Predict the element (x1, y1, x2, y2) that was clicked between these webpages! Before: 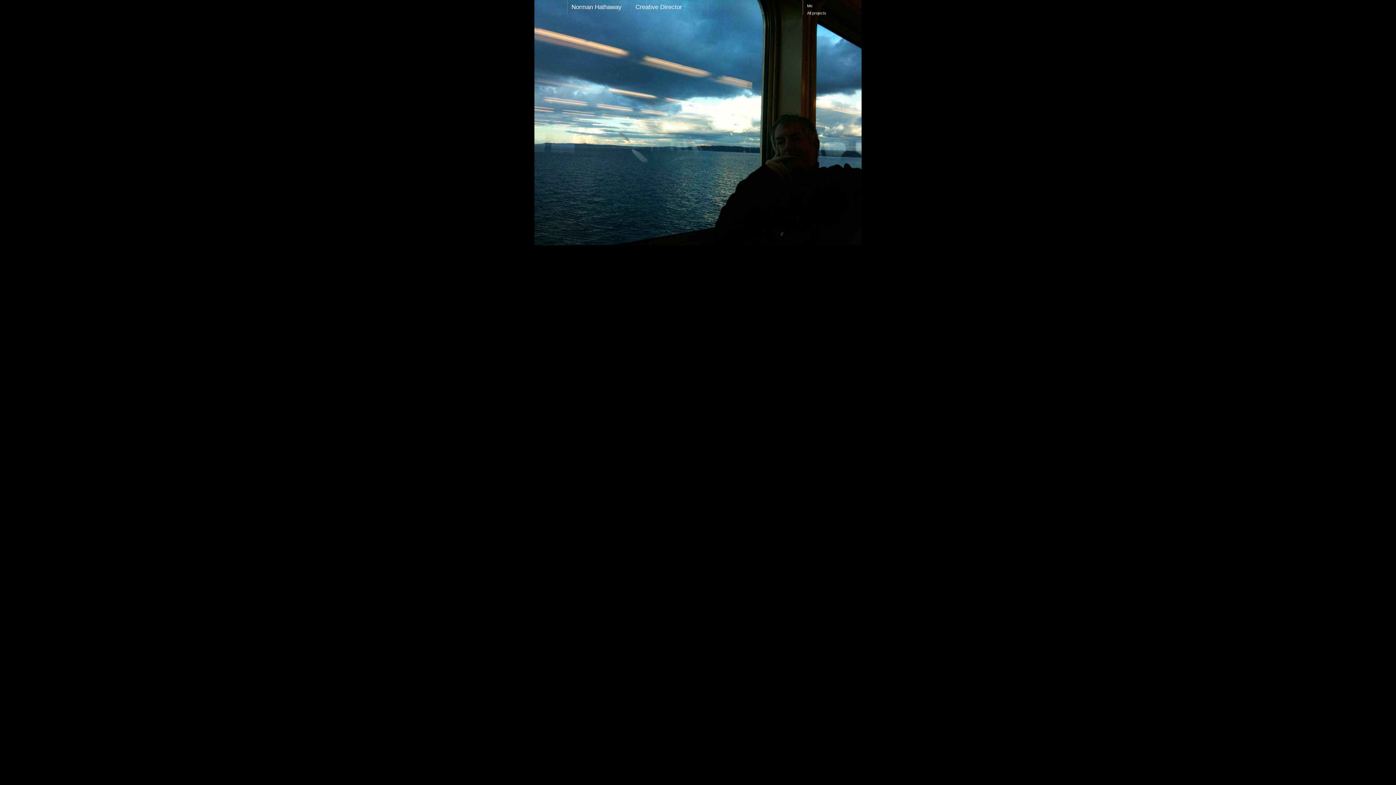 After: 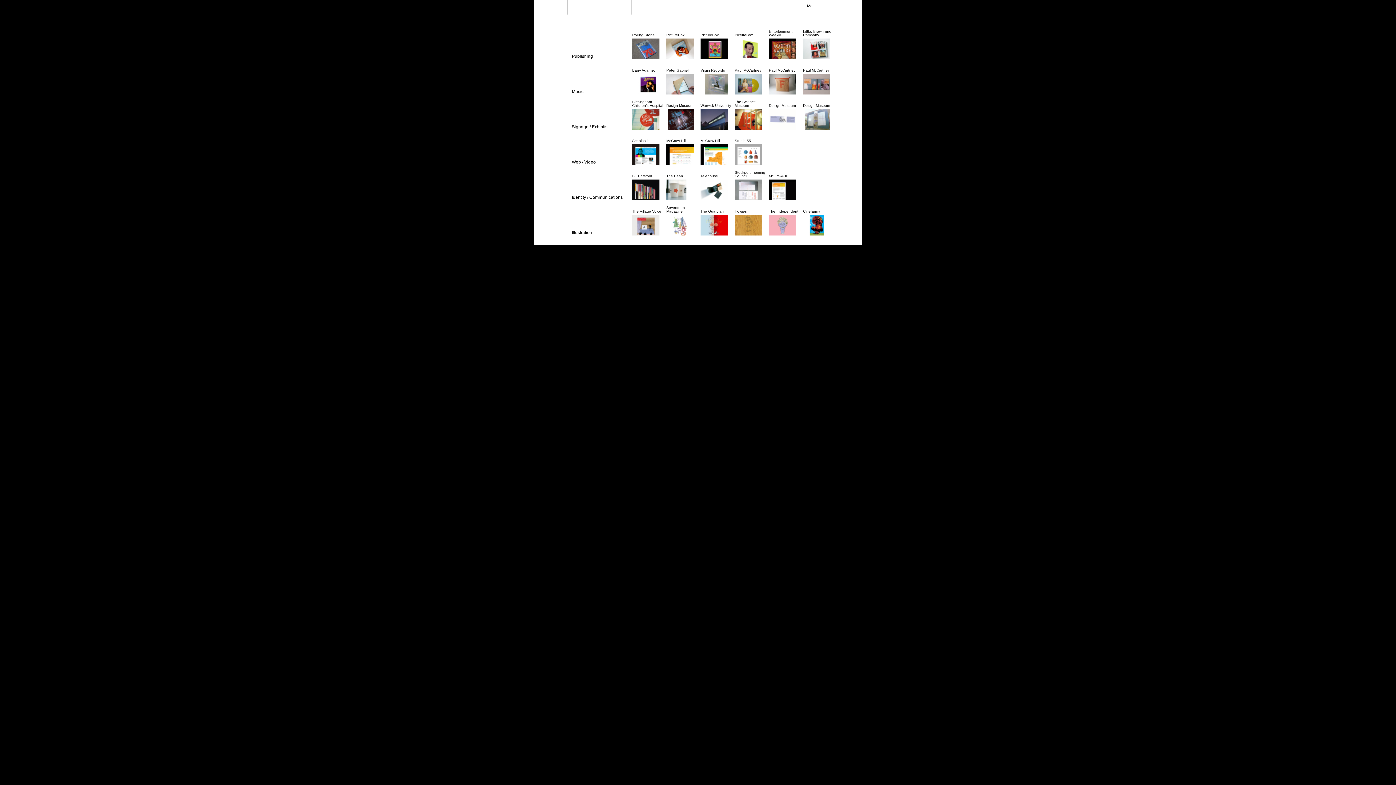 Action: bbox: (807, 10, 826, 15) label: All projects